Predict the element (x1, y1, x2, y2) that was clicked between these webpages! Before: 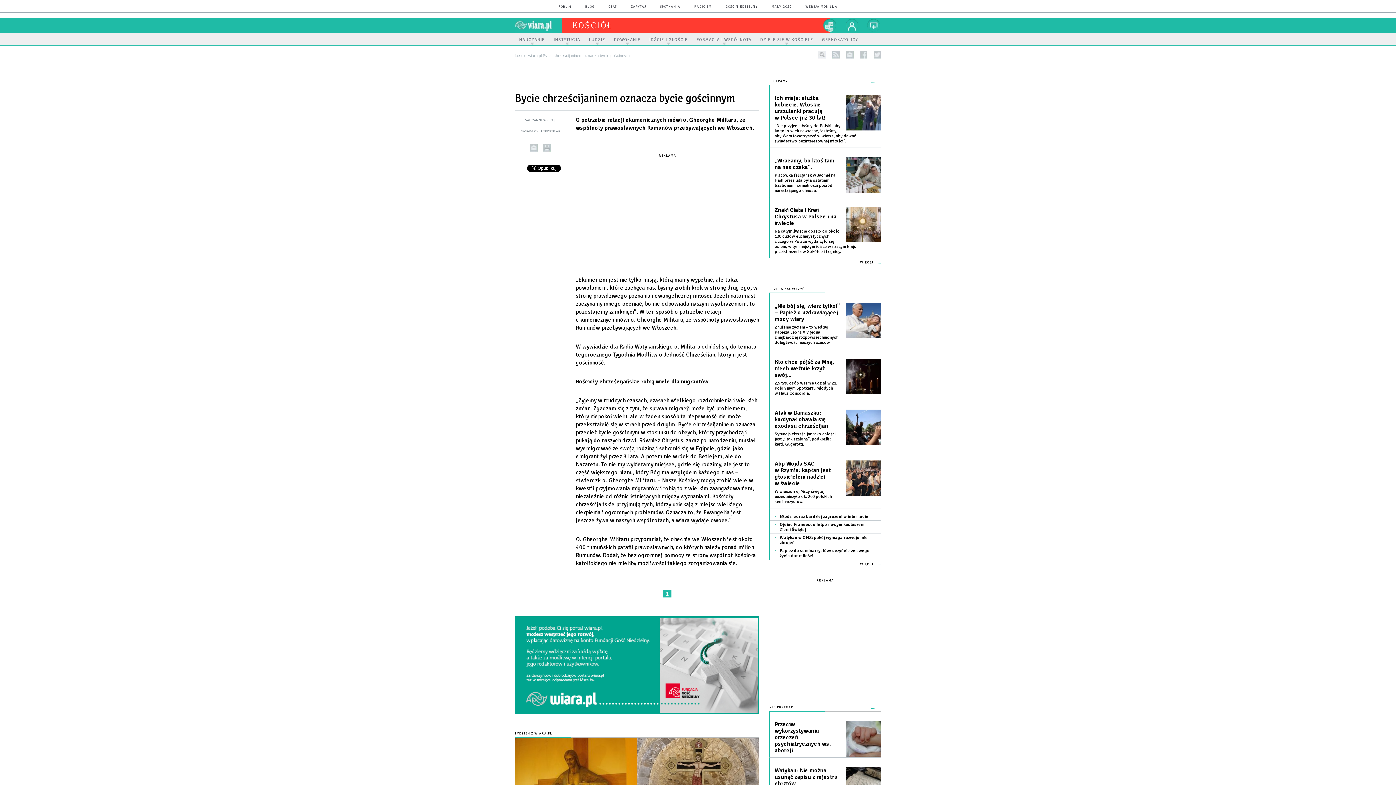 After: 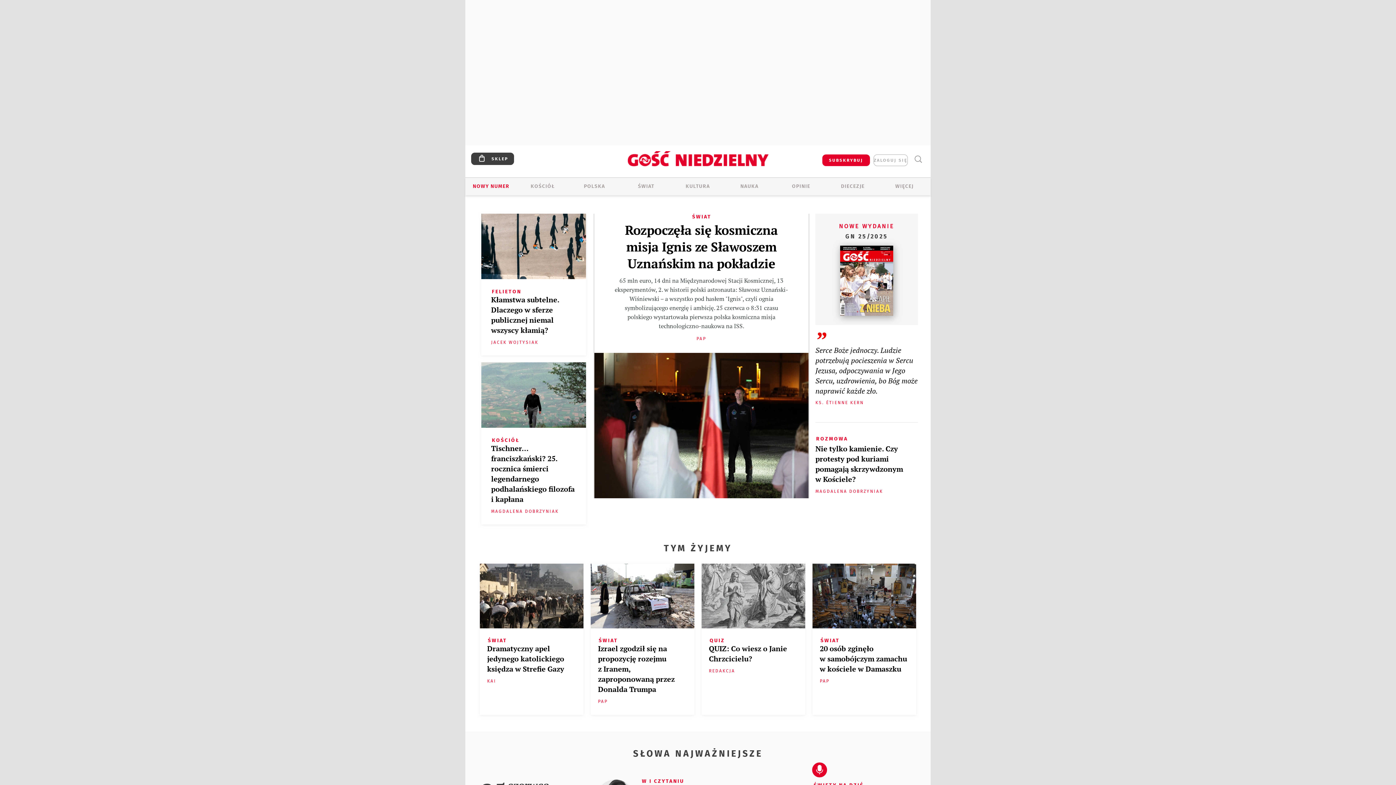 Action: label: GOŚĆ NIEDZIELNY bbox: (725, 4, 758, 8)